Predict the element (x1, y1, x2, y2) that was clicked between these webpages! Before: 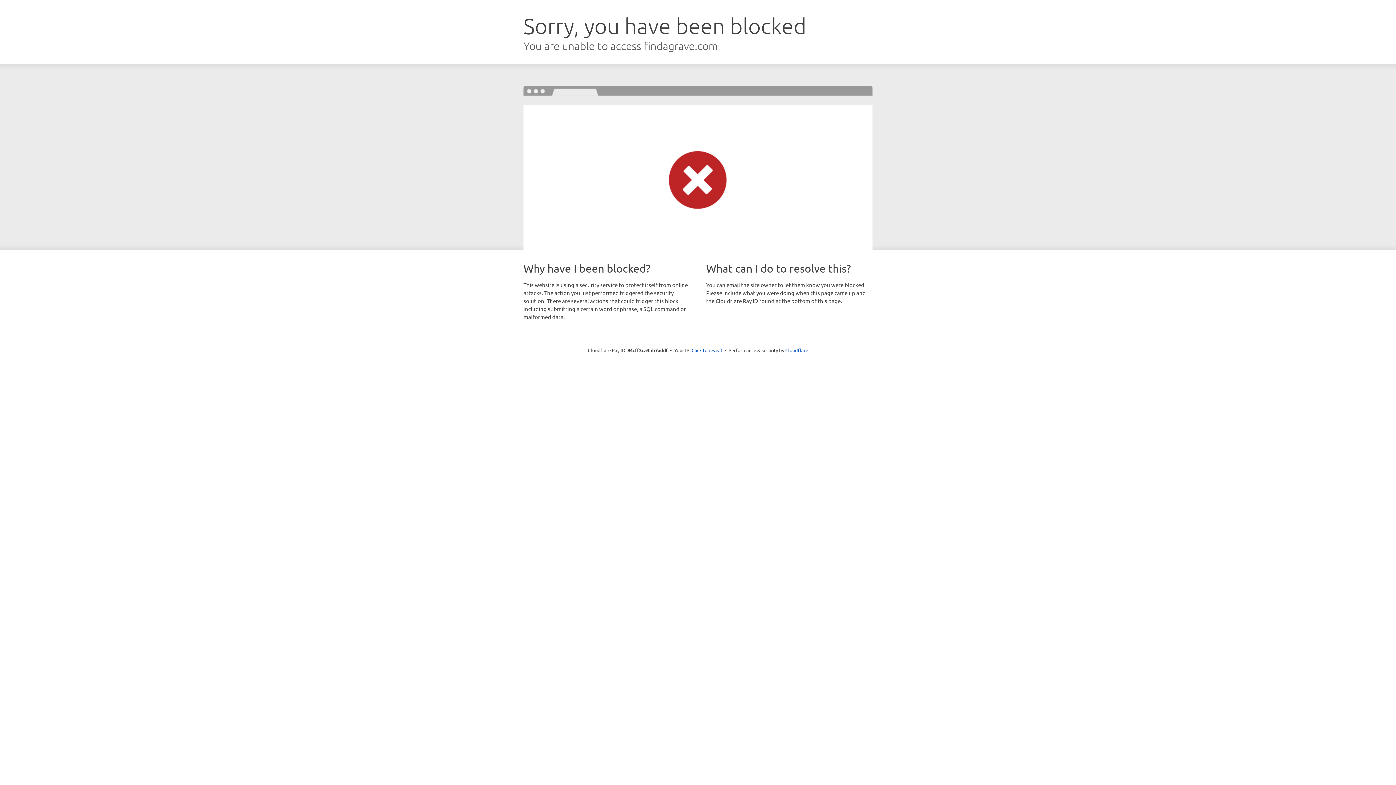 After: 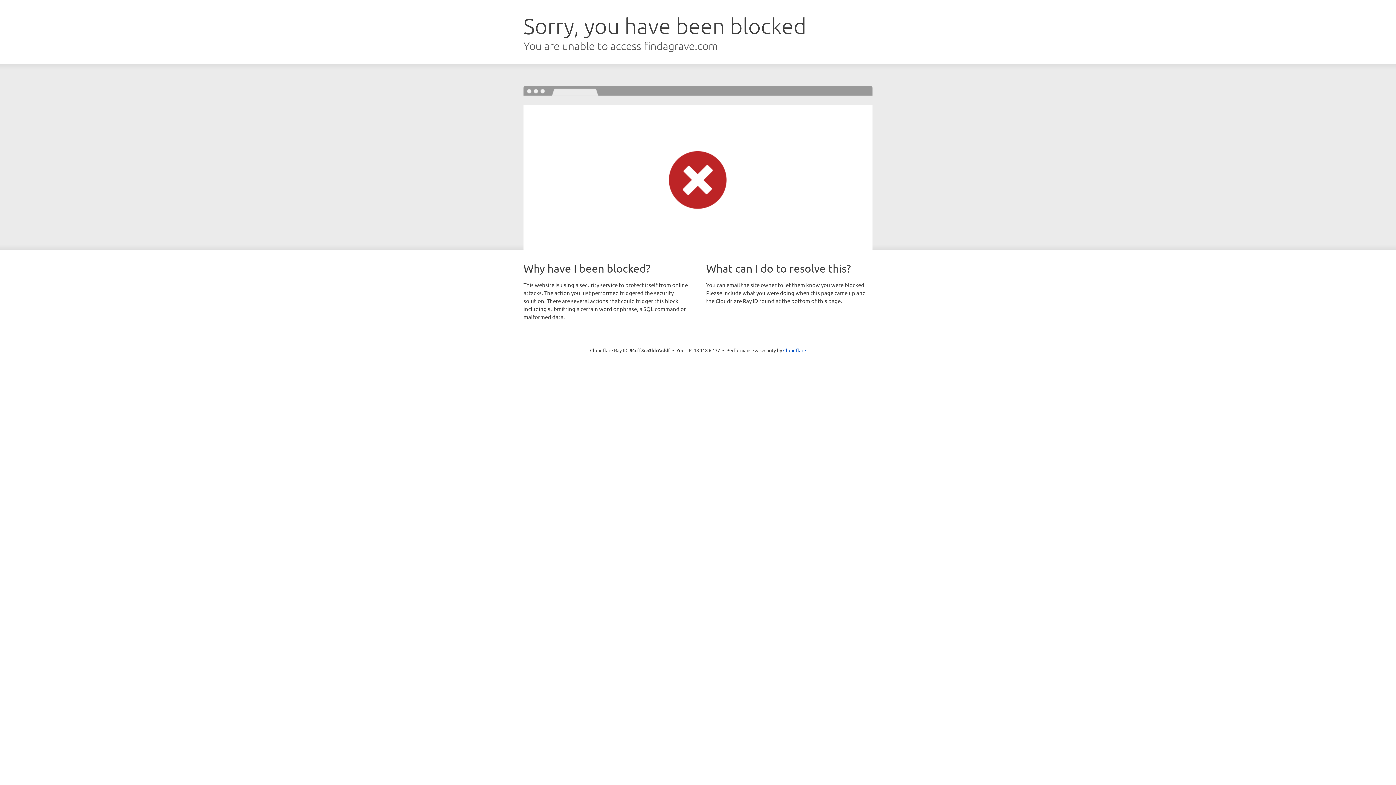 Action: label: Click to reveal bbox: (691, 346, 722, 353)